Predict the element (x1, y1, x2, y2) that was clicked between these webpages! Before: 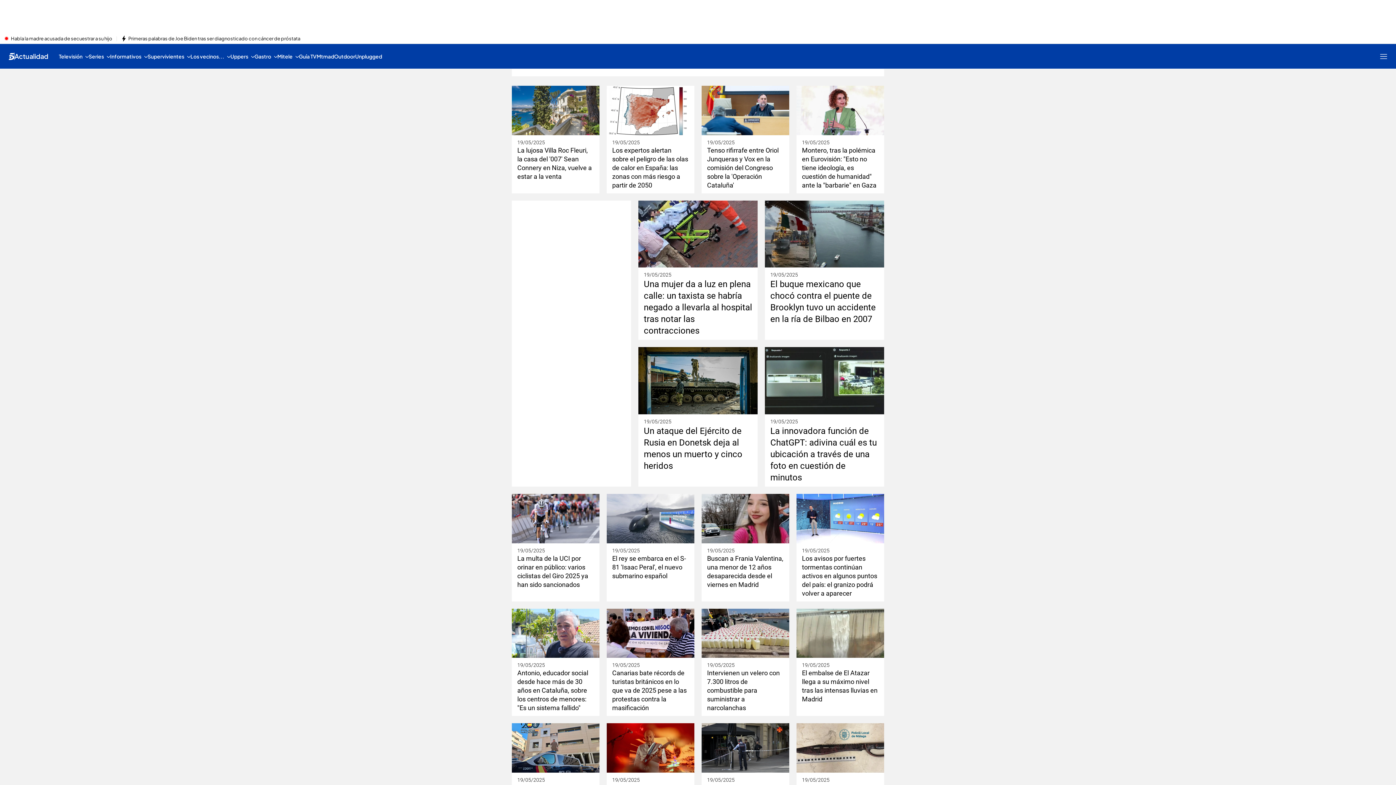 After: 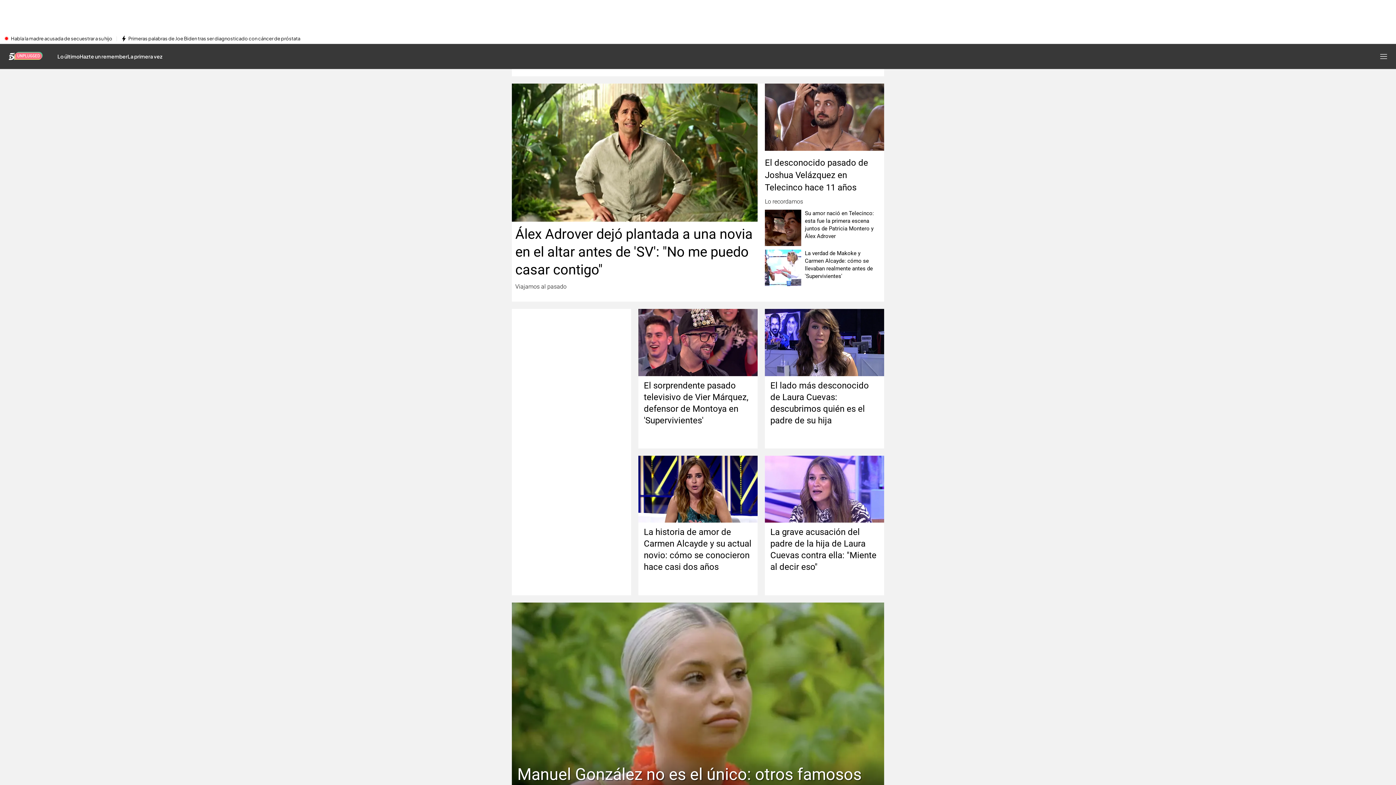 Action: label: Unplugged bbox: (355, 44, 382, 68)